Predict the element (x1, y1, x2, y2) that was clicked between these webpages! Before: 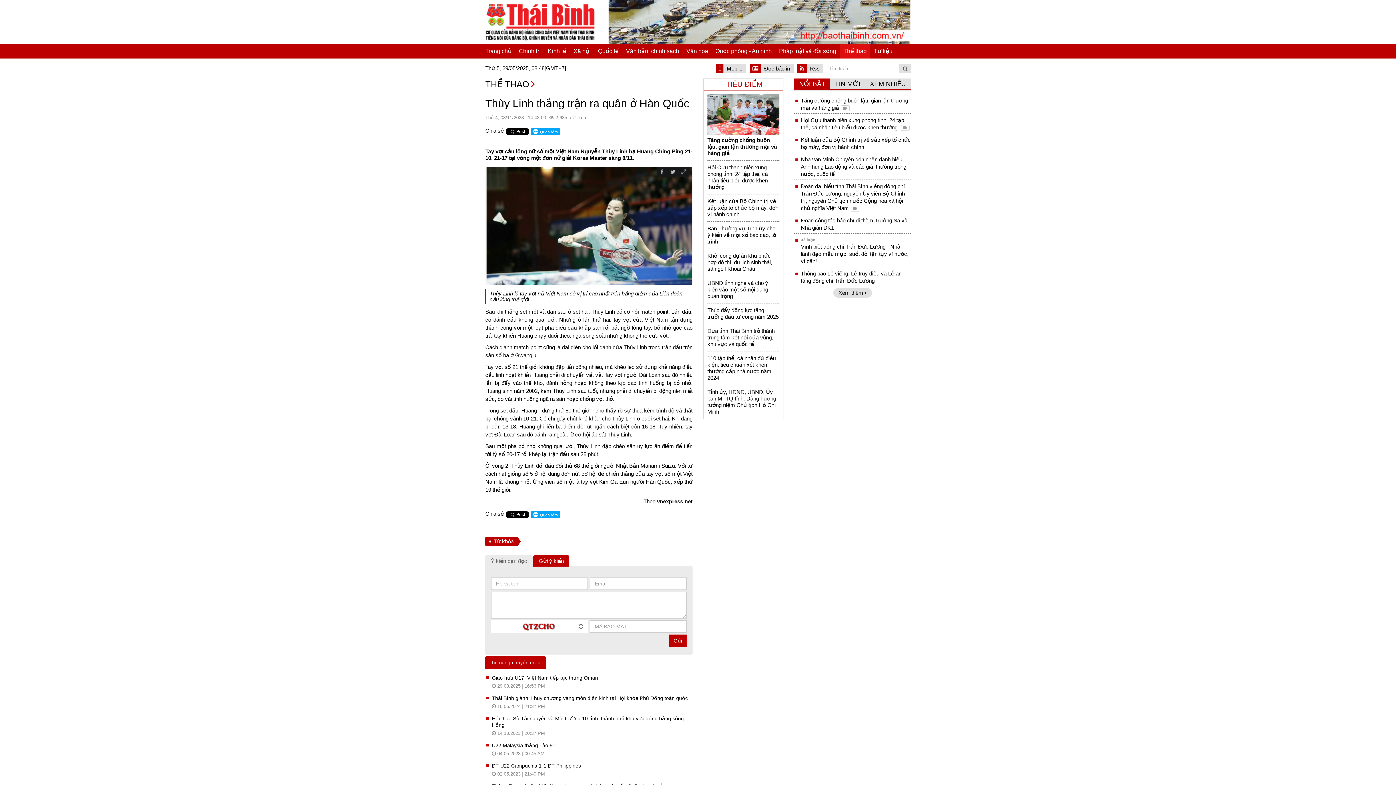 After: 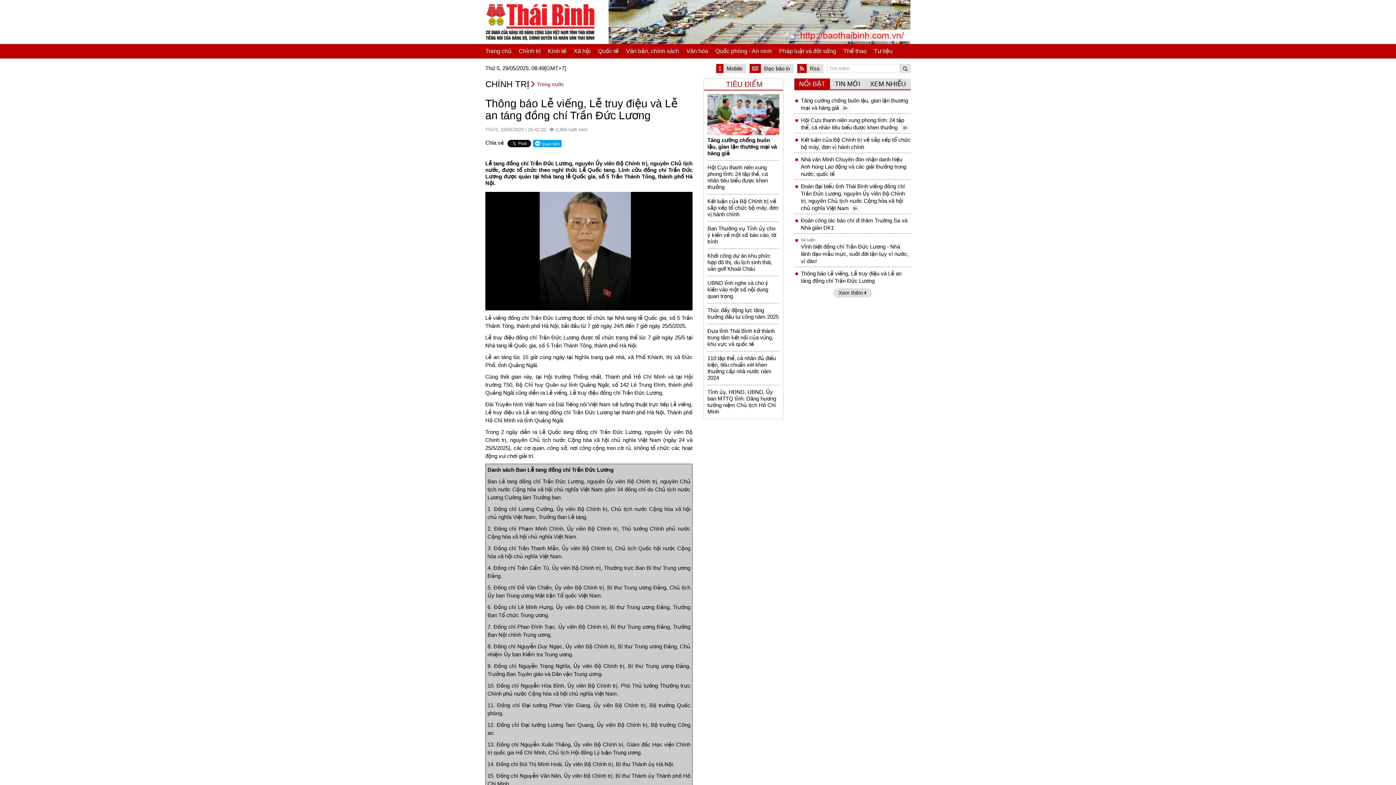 Action: bbox: (801, 270, 910, 284) label: Thông báo Lễ viếng, Lễ truy điệu và Lễ an táng đồng chí Trần Đức Lương